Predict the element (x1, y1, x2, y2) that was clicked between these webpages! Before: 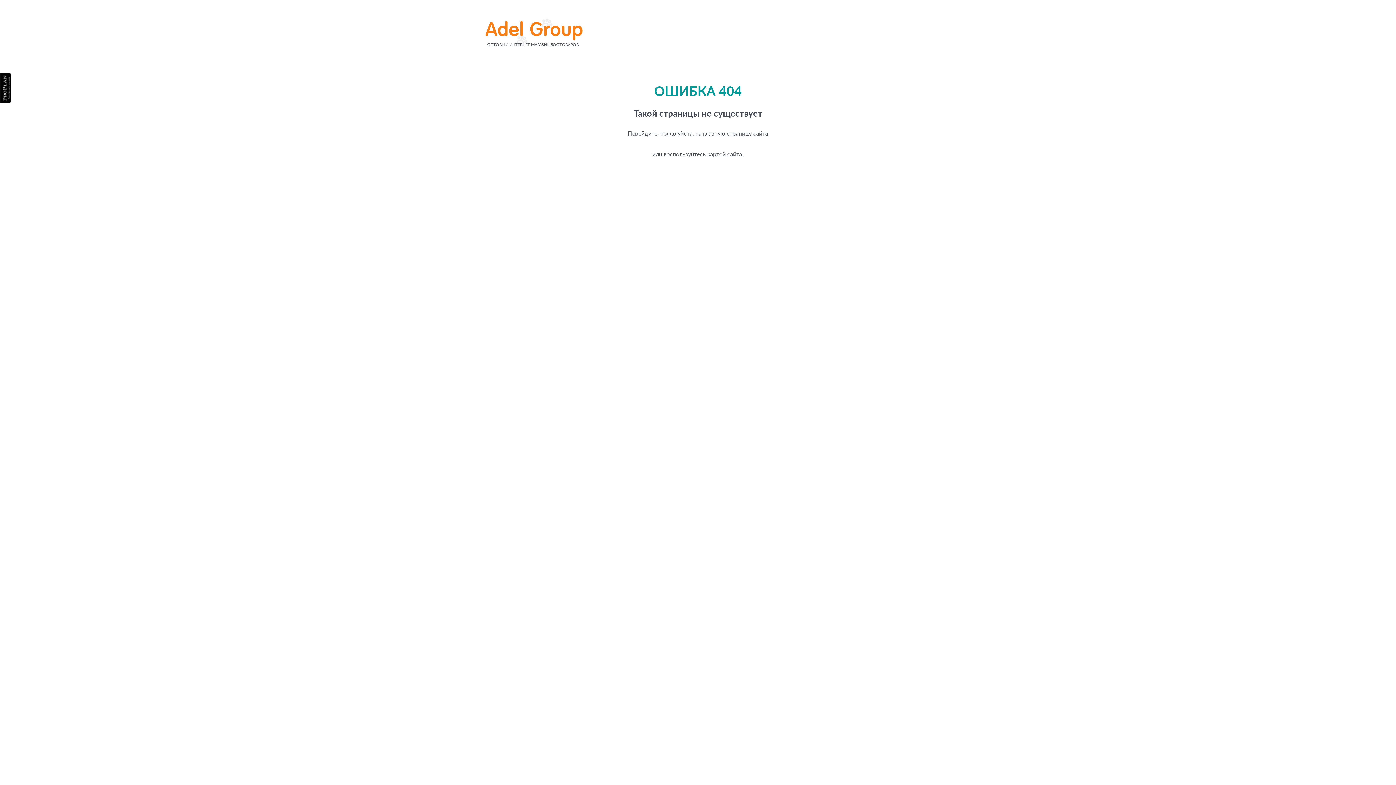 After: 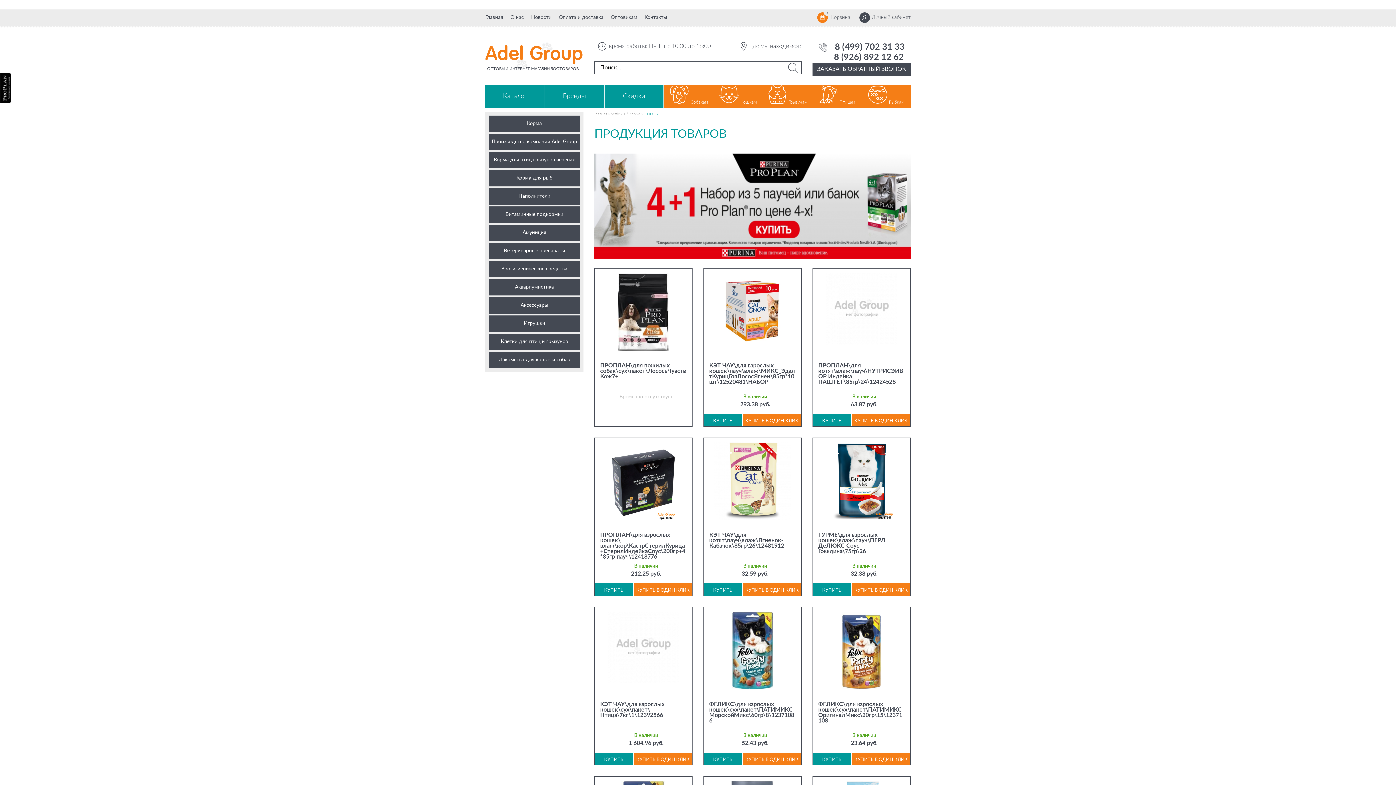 Action: bbox: (0, 98, 11, 104)